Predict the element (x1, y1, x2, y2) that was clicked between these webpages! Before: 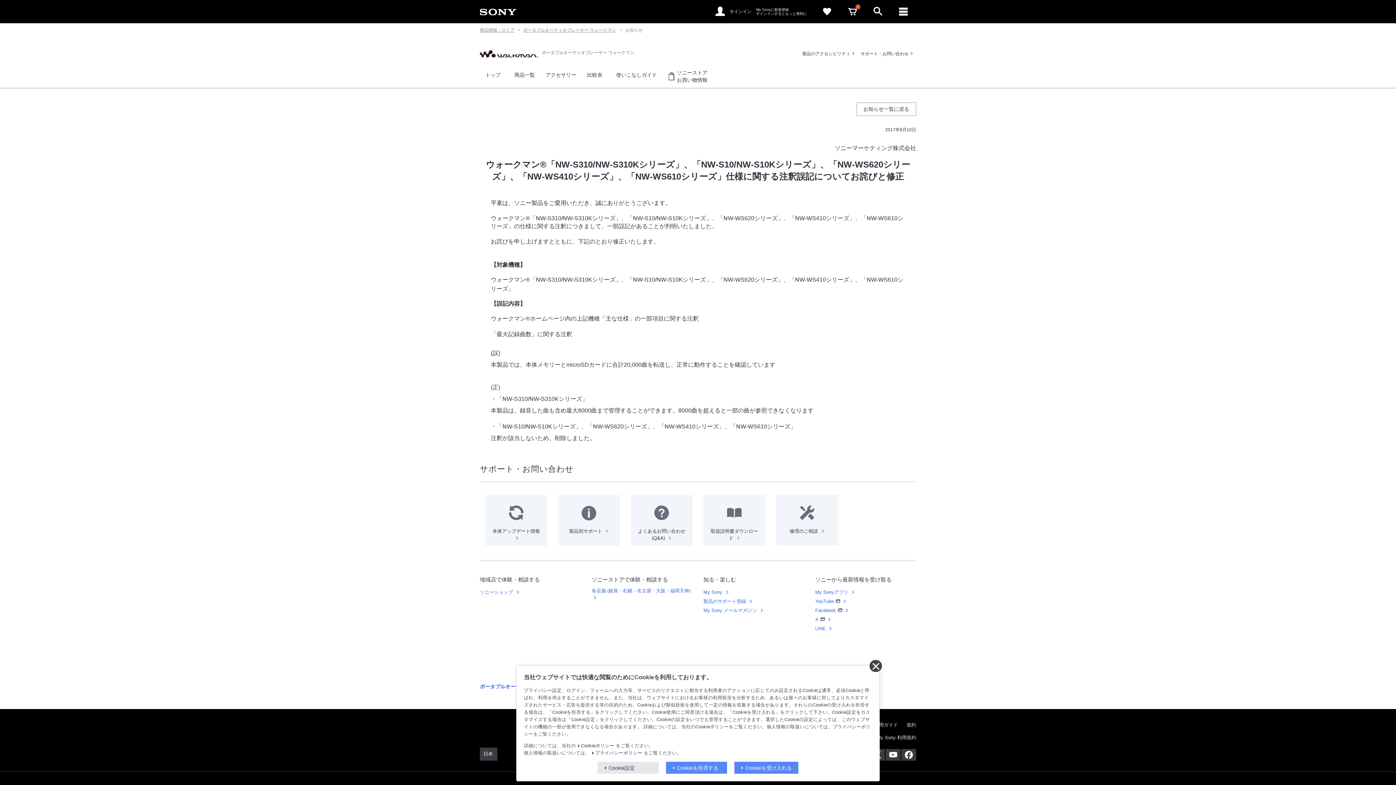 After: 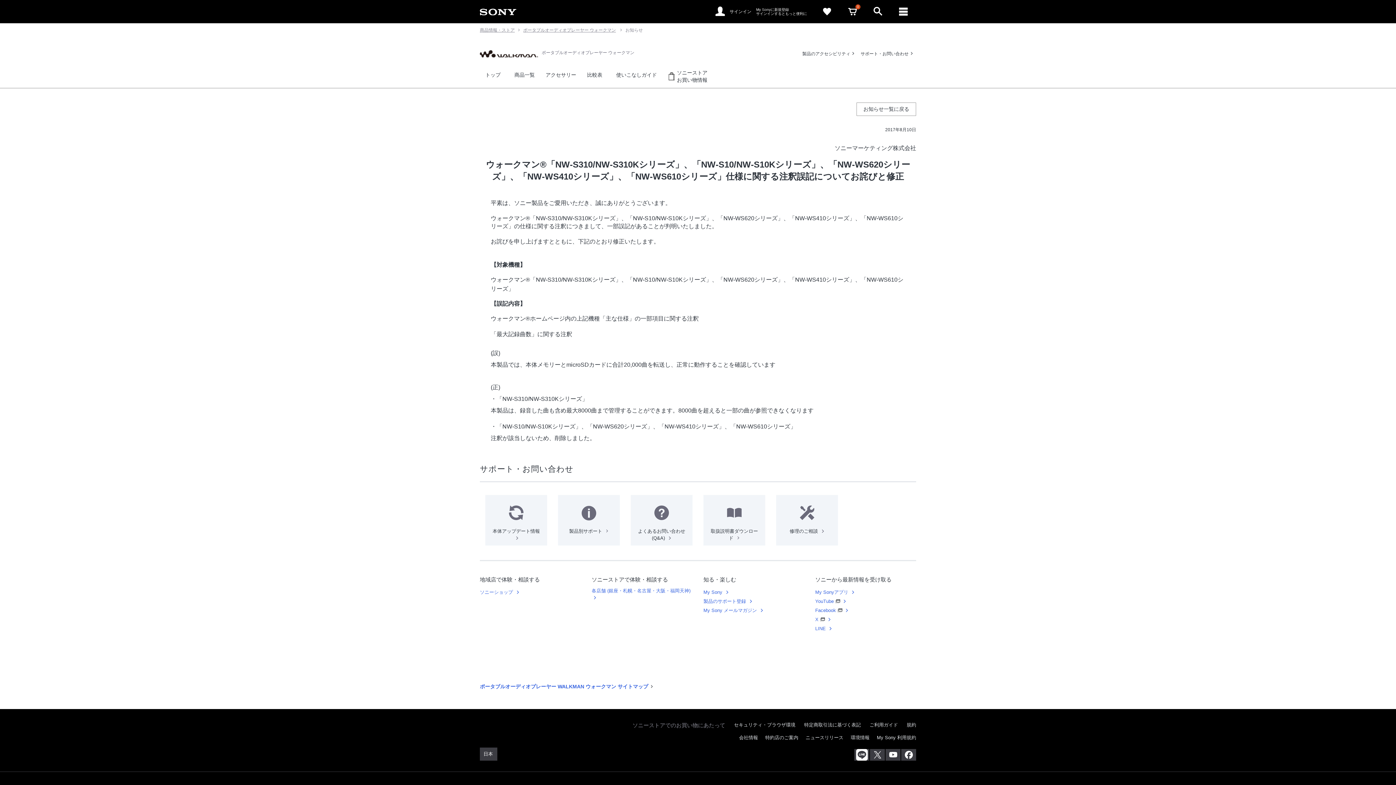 Action: label: Cookie設定 bbox: (597, 762, 658, 774)